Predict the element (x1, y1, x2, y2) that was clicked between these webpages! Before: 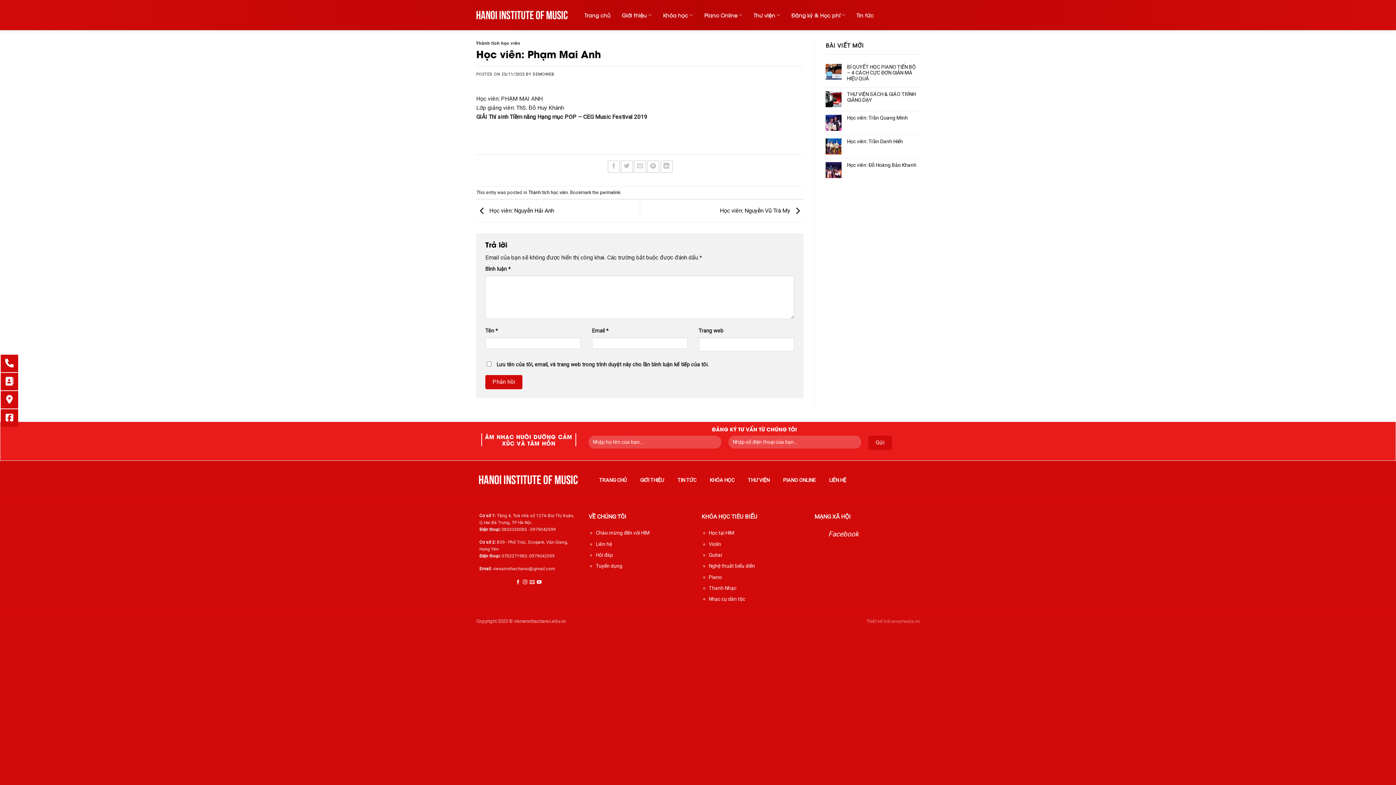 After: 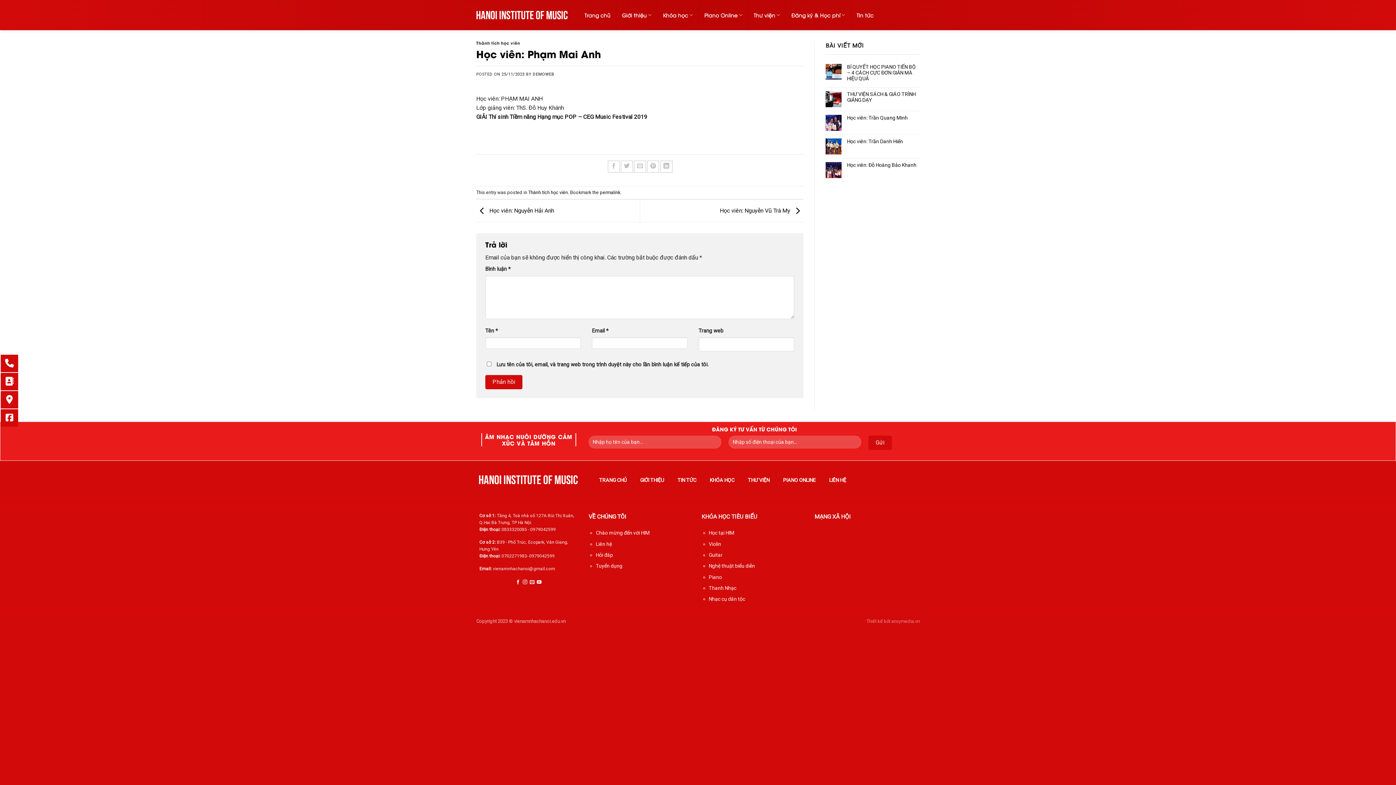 Action: label: Nghệ thuật biểu diễn bbox: (709, 563, 755, 569)